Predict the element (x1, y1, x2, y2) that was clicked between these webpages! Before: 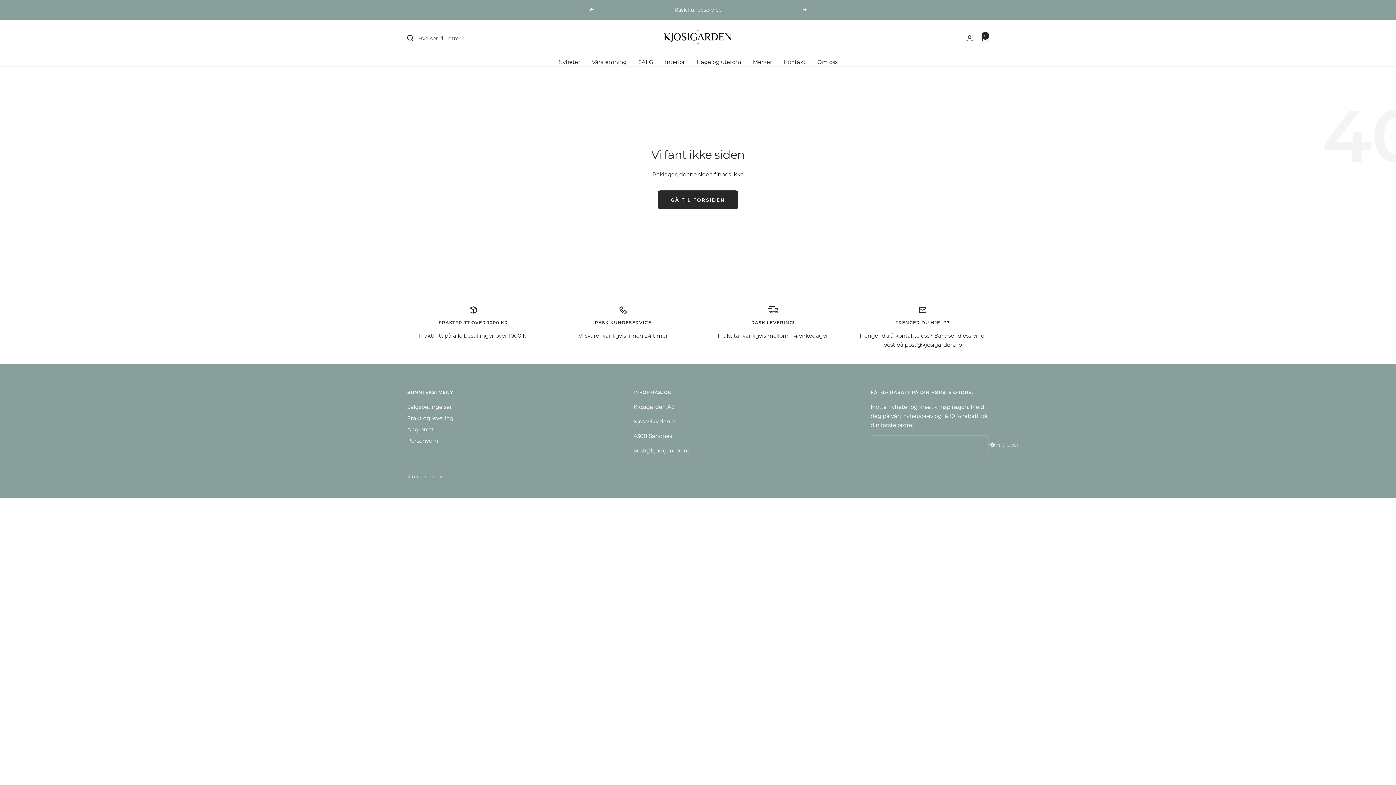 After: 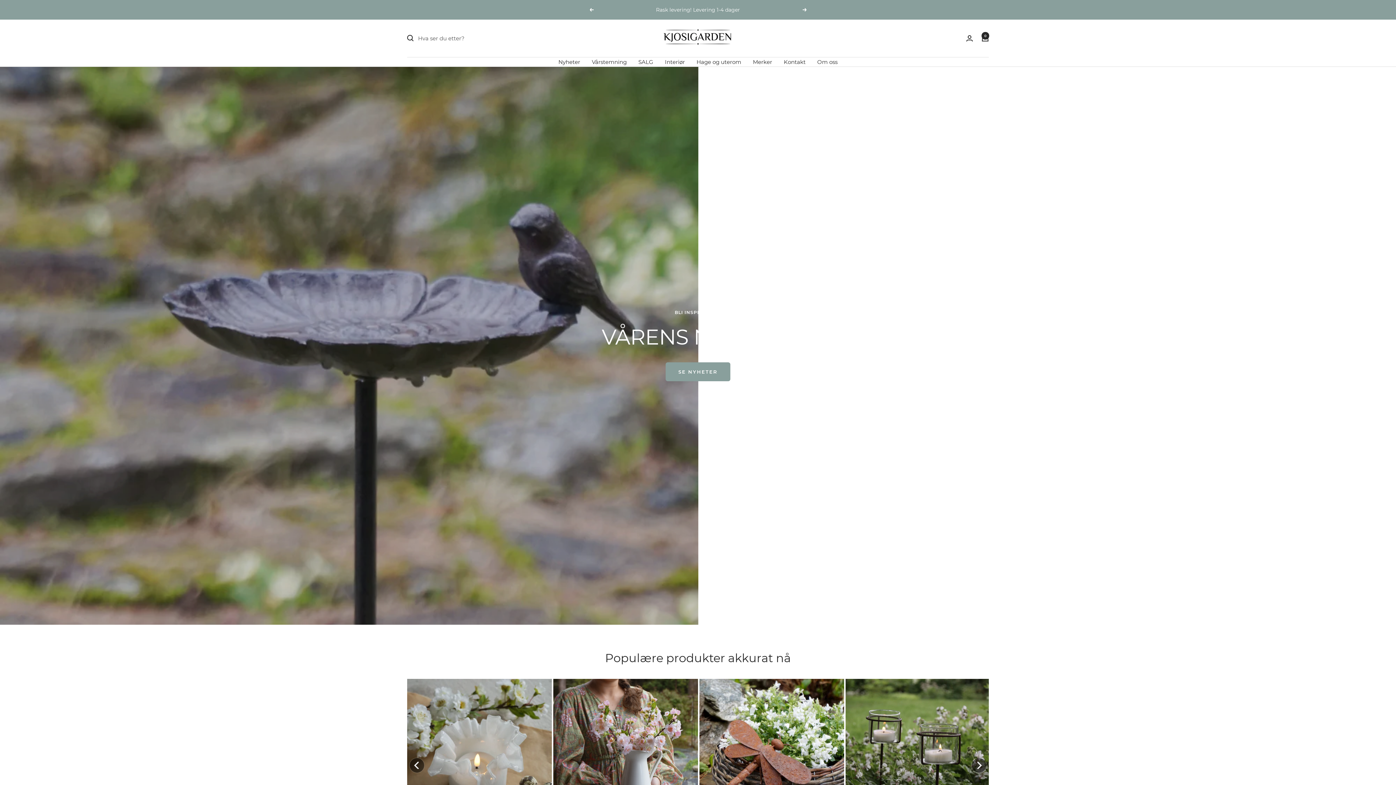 Action: label: Kjosigarden bbox: (663, 29, 732, 47)